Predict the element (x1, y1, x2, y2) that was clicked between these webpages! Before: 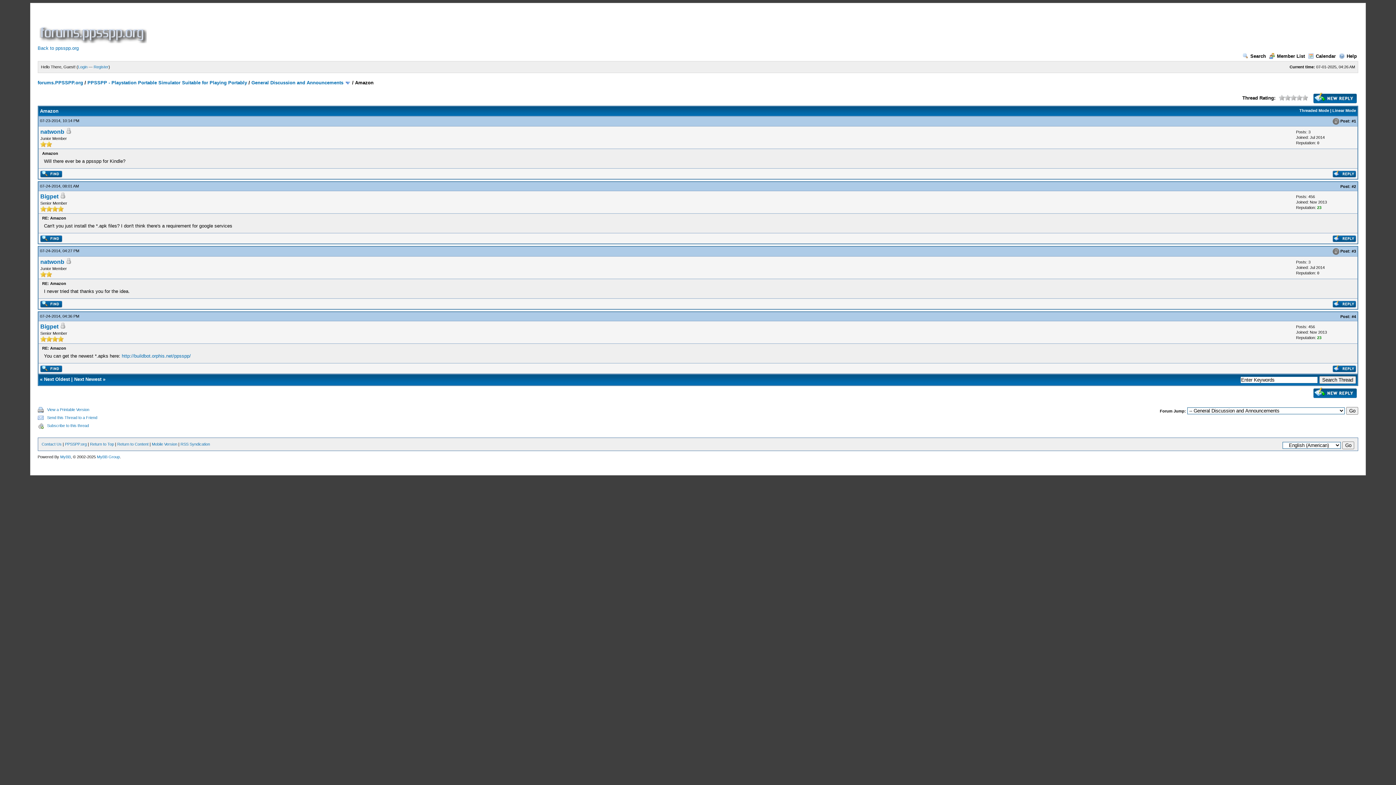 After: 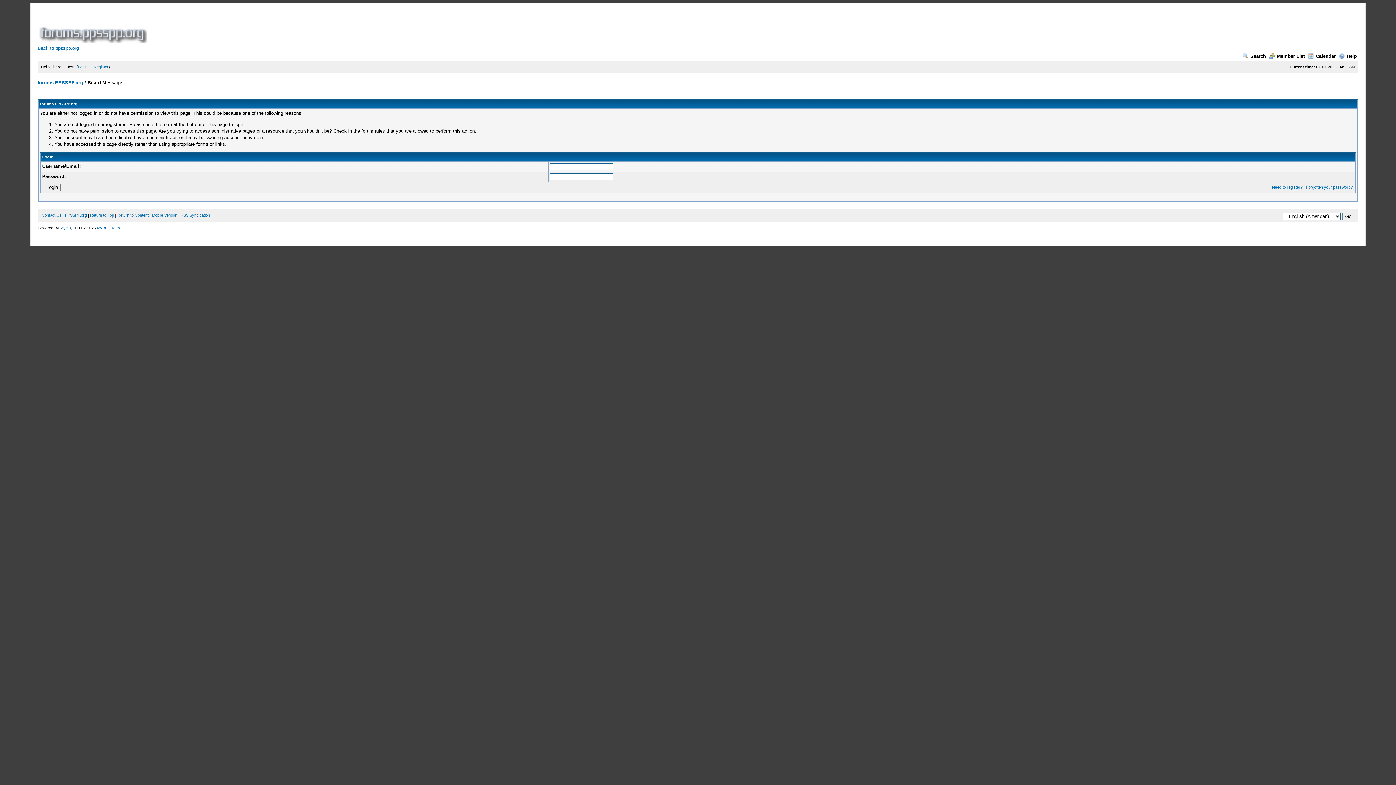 Action: bbox: (1313, 99, 1357, 105)